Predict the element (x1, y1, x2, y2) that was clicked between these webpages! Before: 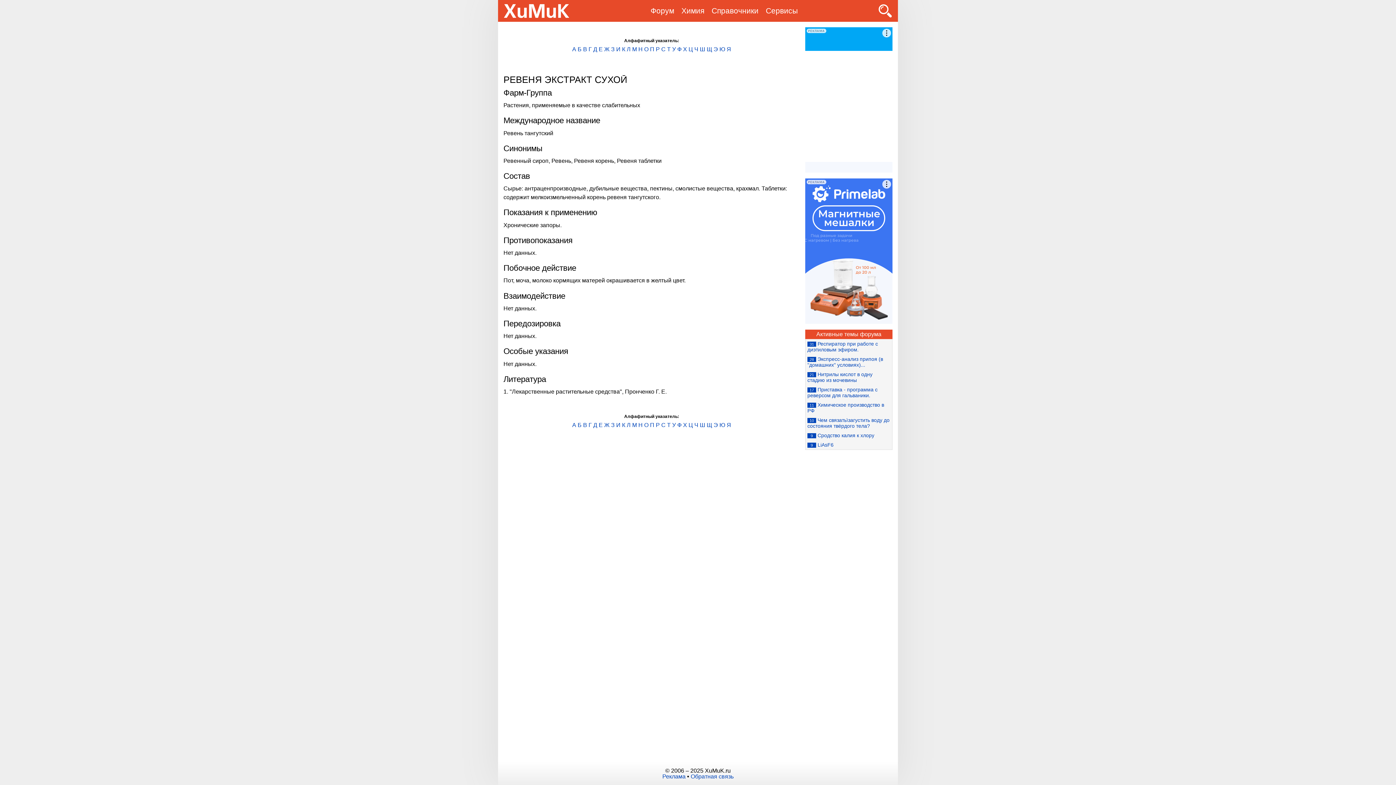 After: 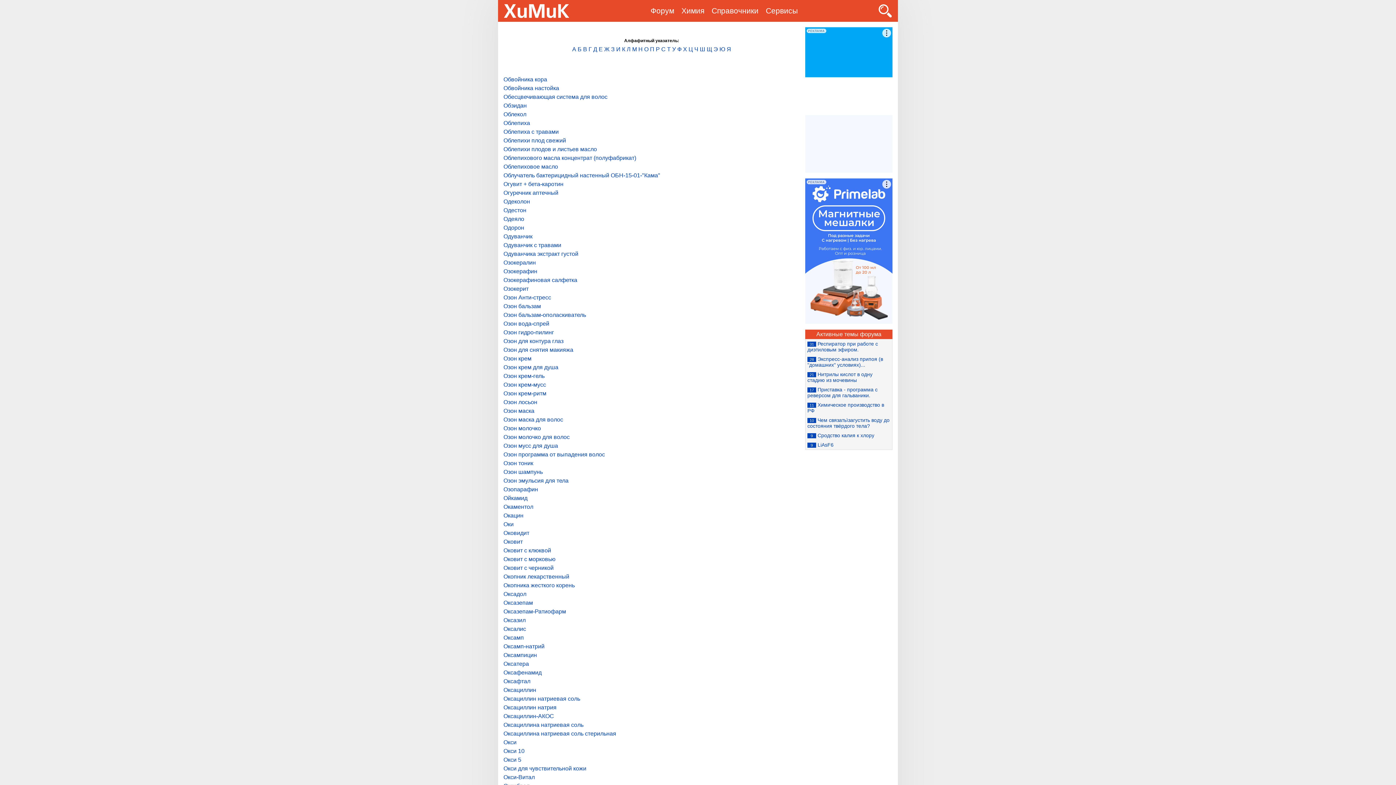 Action: label: О bbox: (644, 422, 648, 428)